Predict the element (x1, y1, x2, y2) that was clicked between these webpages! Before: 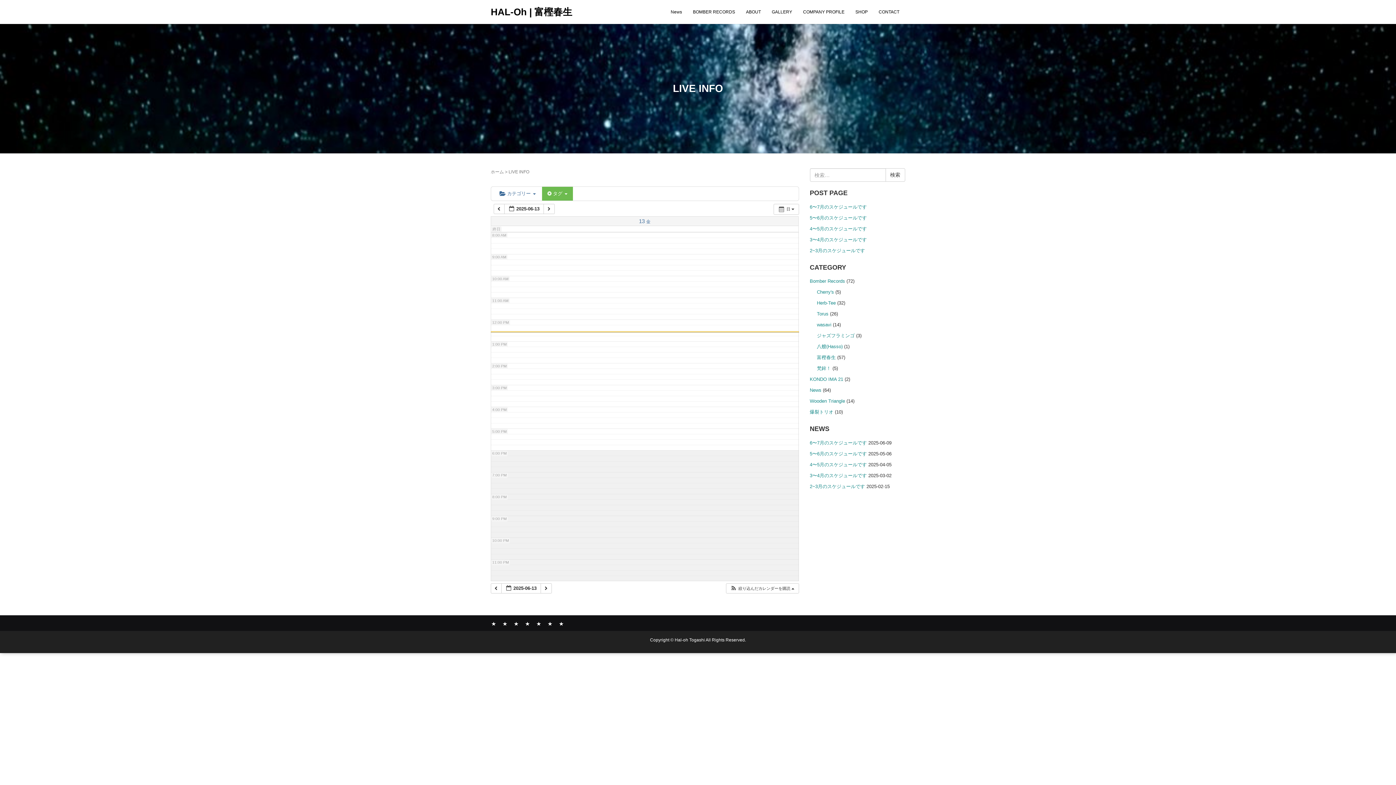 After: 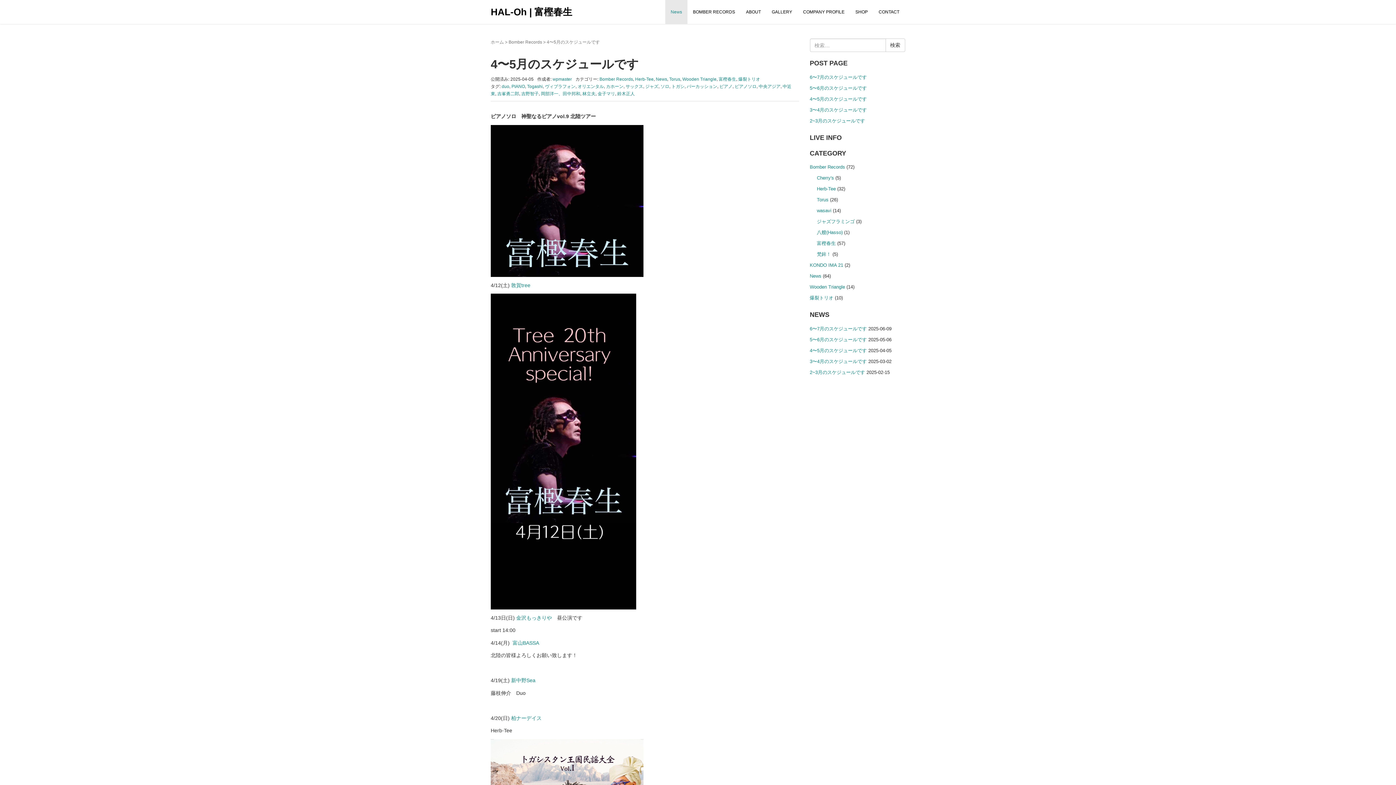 Action: bbox: (810, 226, 867, 231) label: 4〜5月のスケジュールです